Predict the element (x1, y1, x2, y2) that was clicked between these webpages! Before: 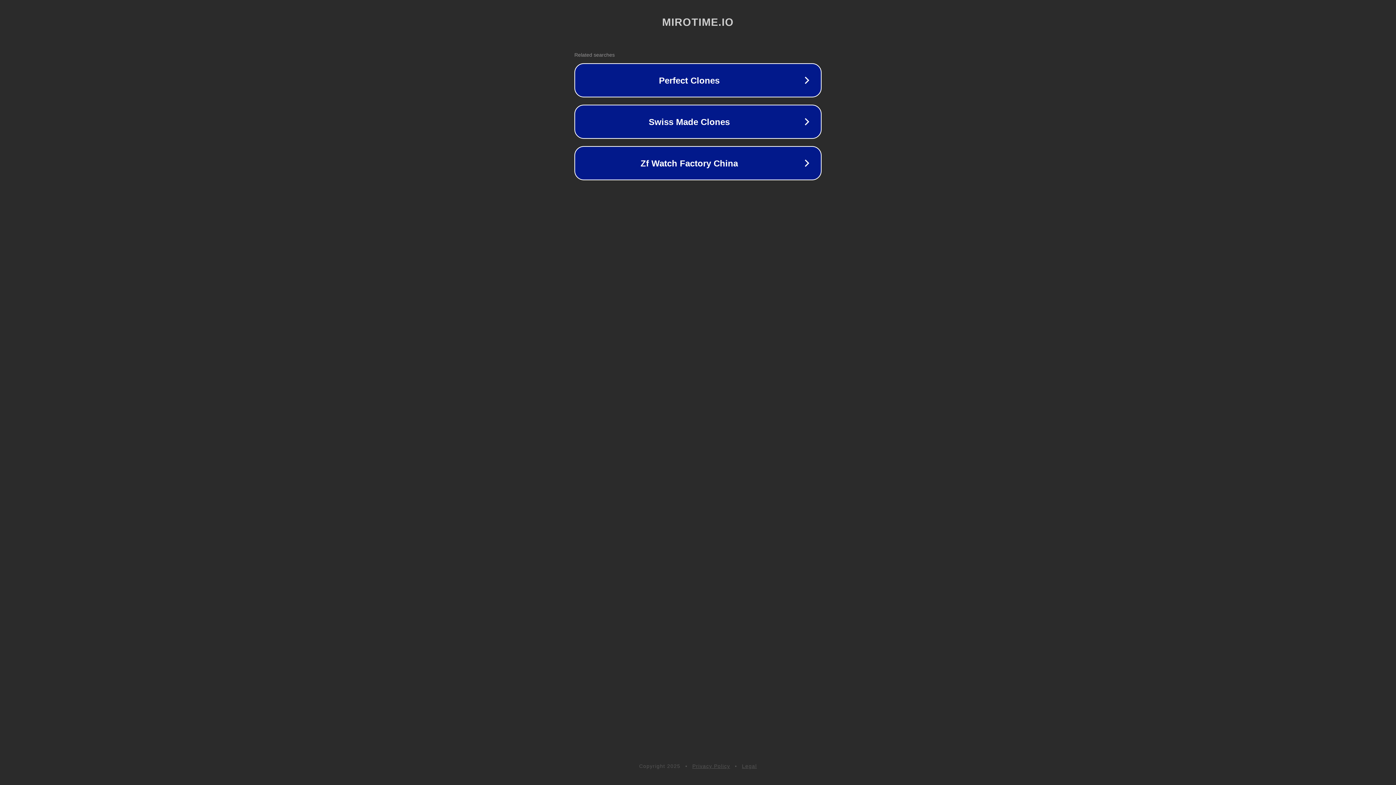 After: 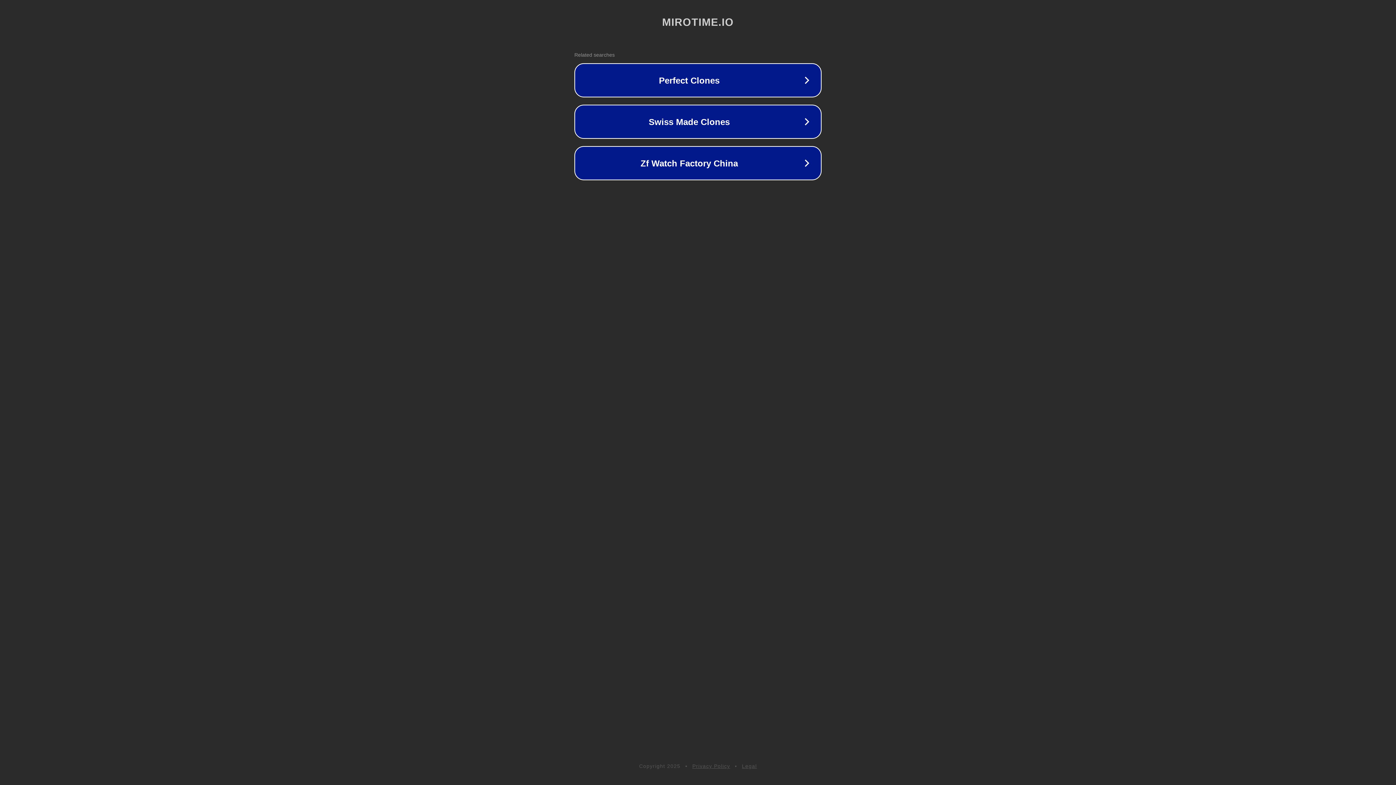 Action: label: Privacy Policy bbox: (692, 763, 730, 769)